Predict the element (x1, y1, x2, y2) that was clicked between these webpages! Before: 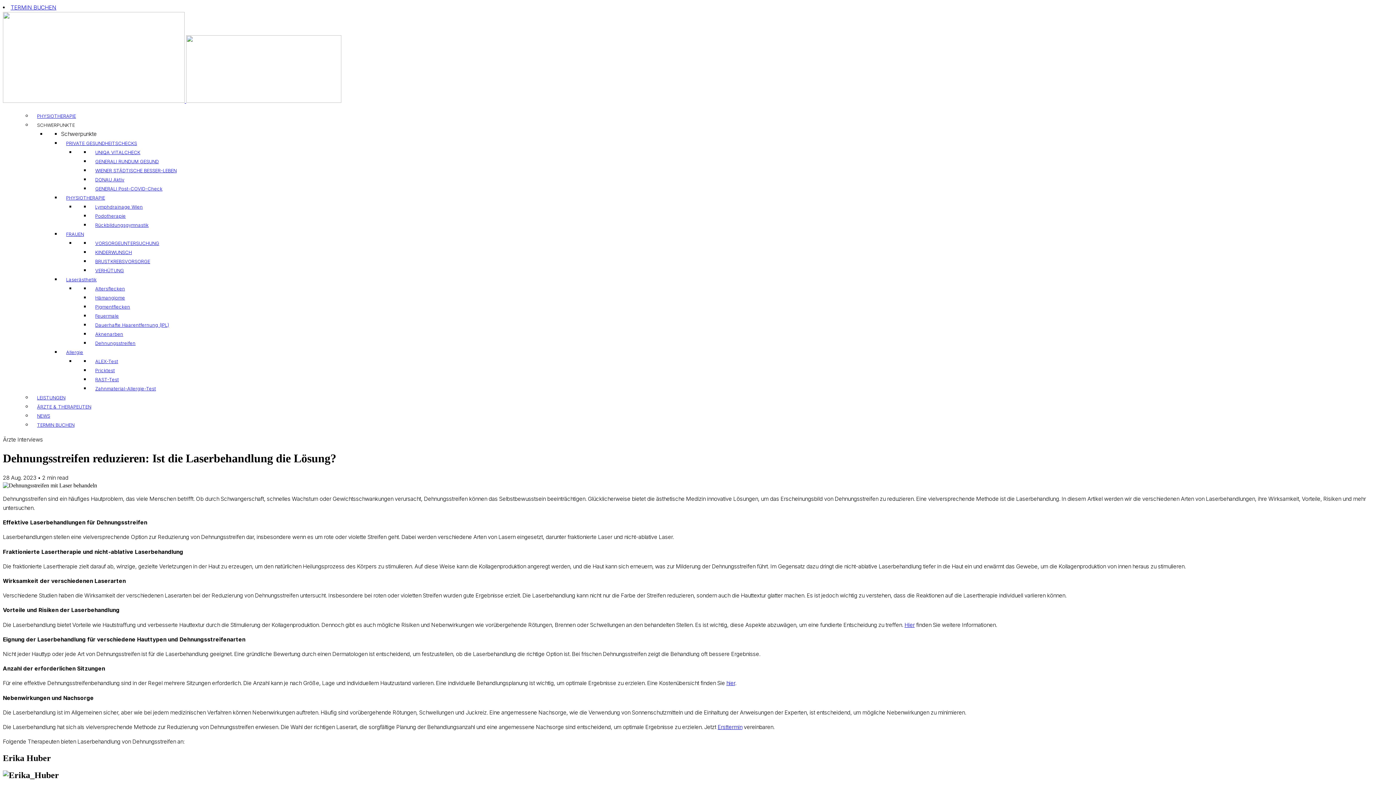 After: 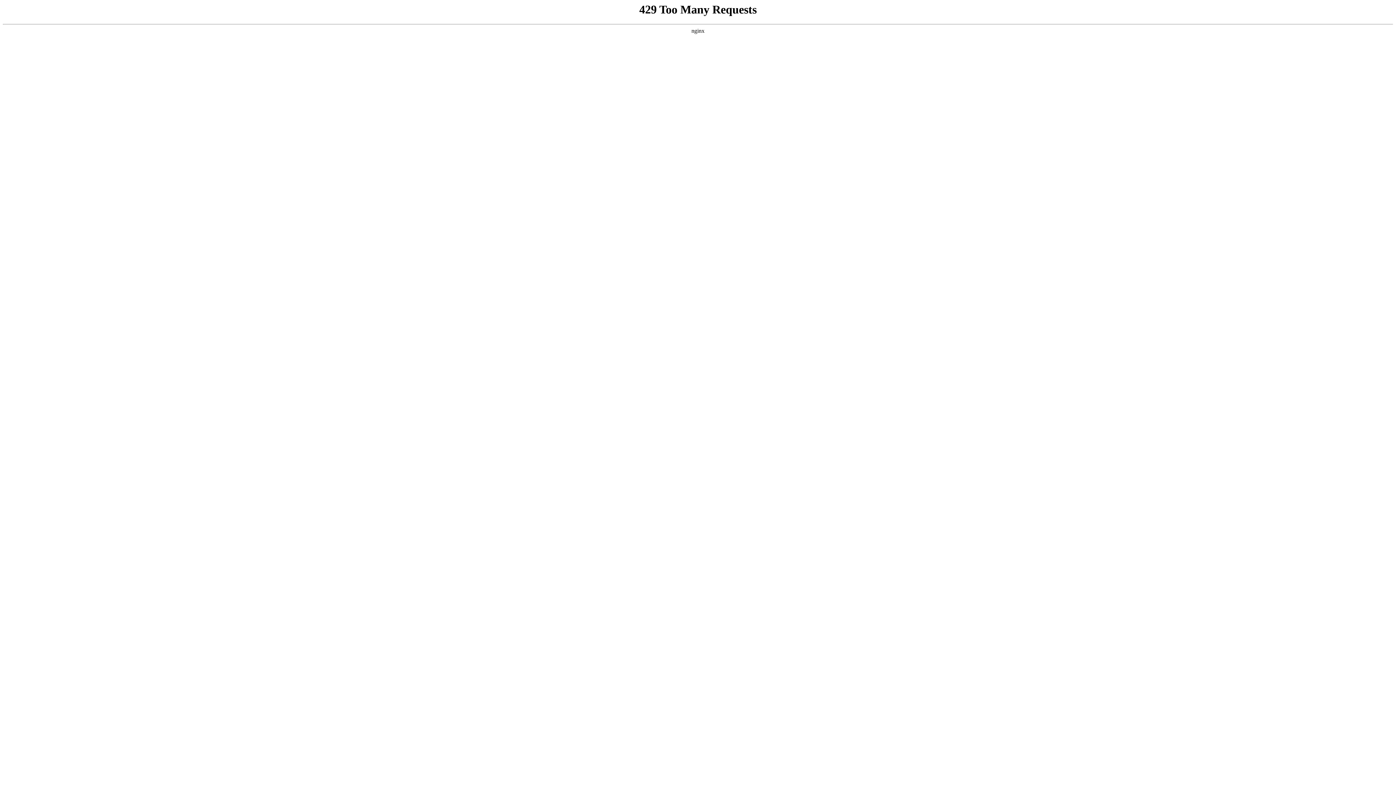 Action: bbox: (90, 263, 129, 277) label: VERHÜTUNG